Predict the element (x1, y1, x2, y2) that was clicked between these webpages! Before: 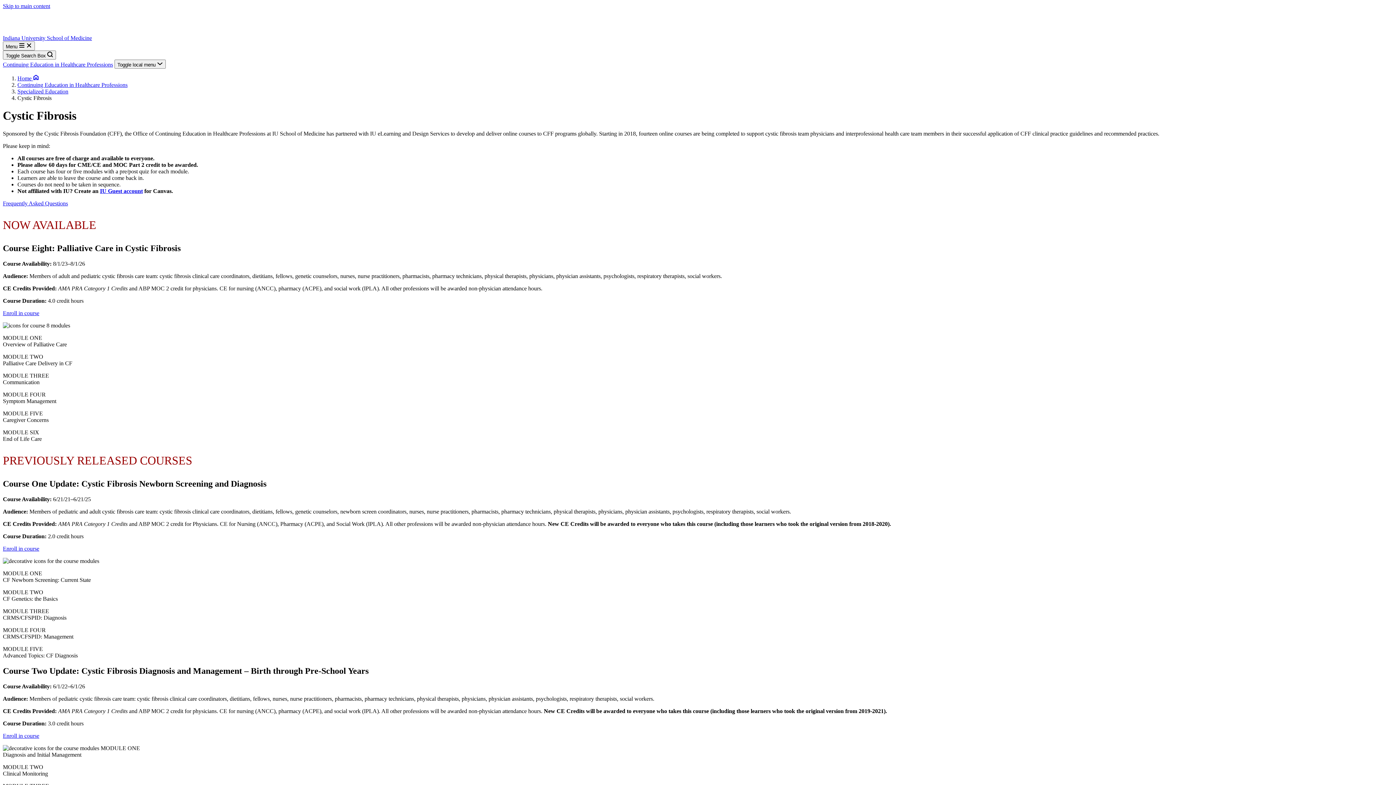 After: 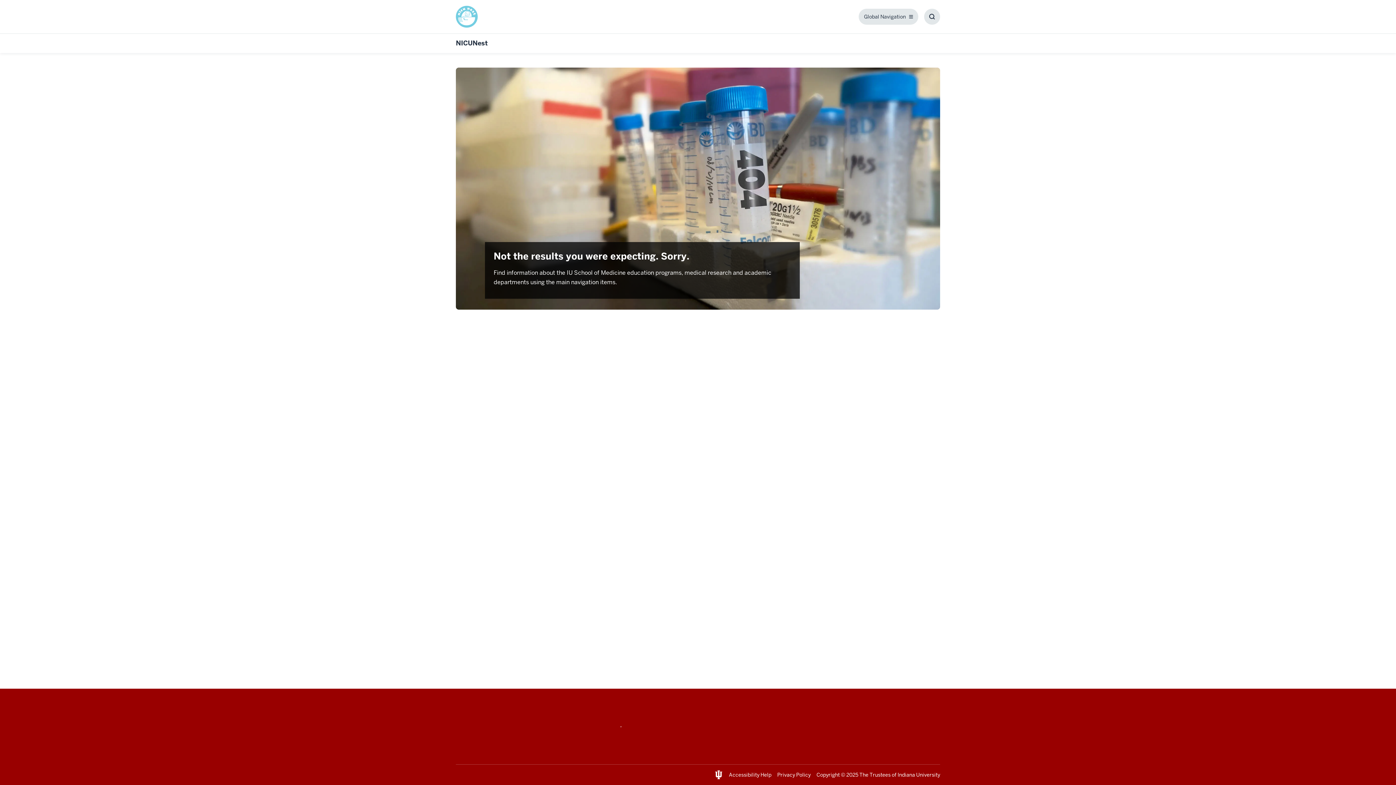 Action: label: Continuing Education in Healthcare Professions bbox: (2, 61, 113, 67)